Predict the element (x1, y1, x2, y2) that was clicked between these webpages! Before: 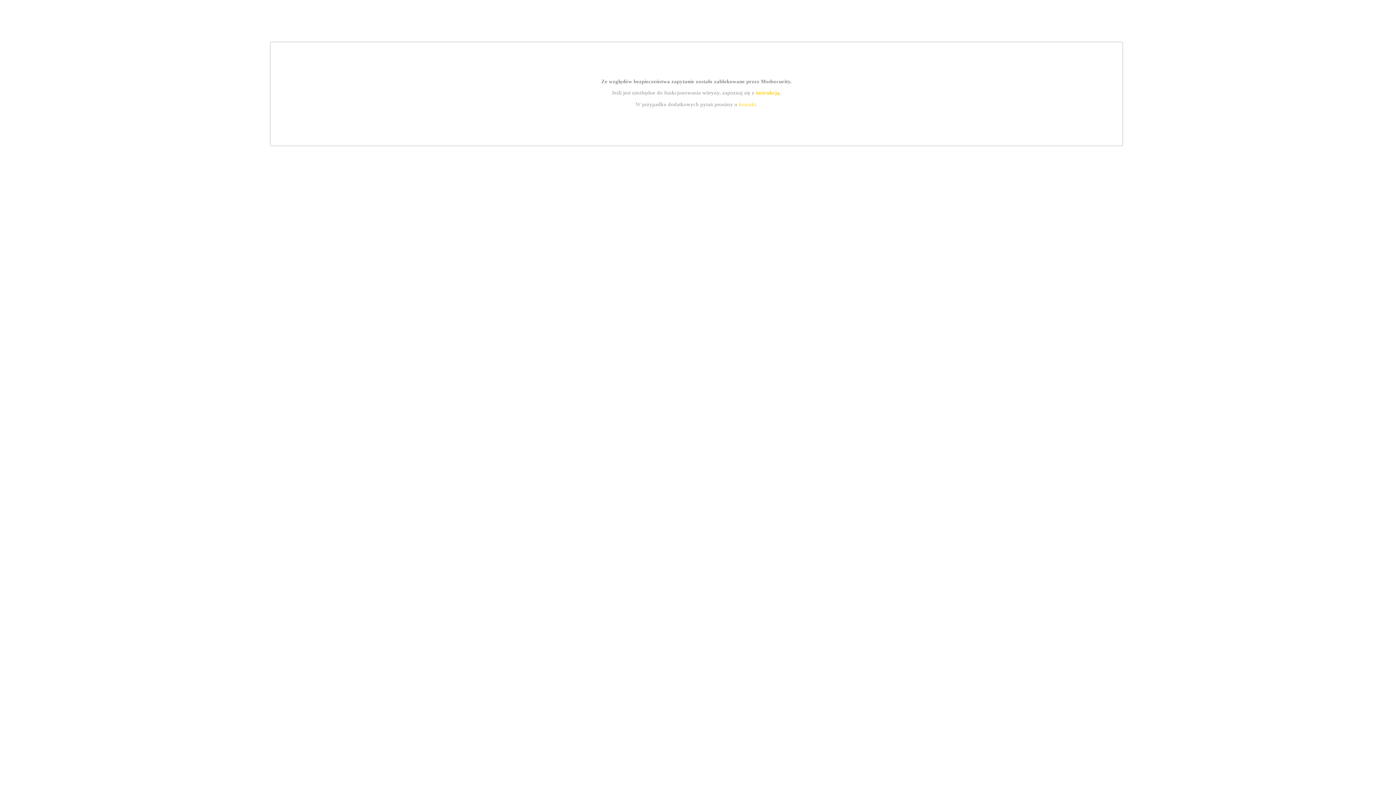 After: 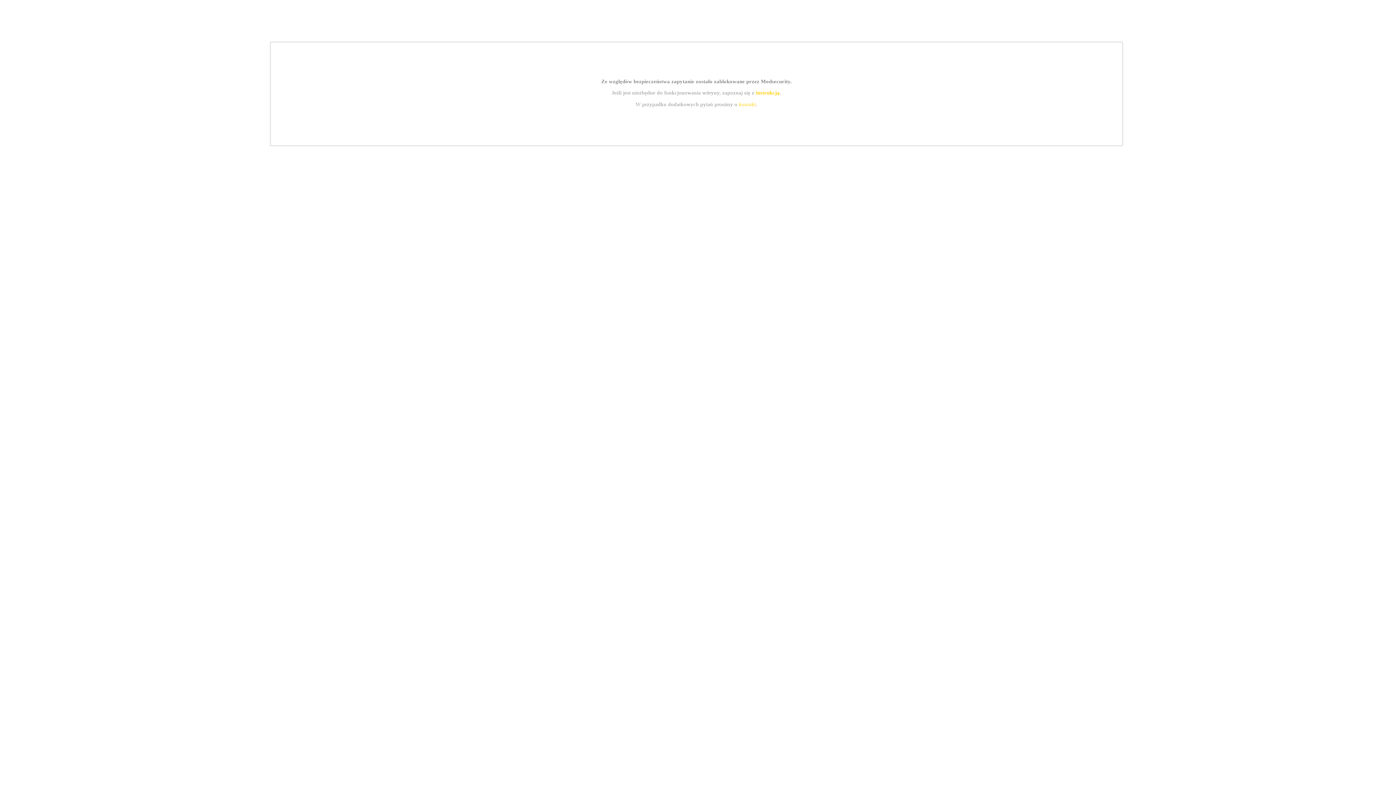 Action: label: instrukcją bbox: (755, 89, 779, 95)